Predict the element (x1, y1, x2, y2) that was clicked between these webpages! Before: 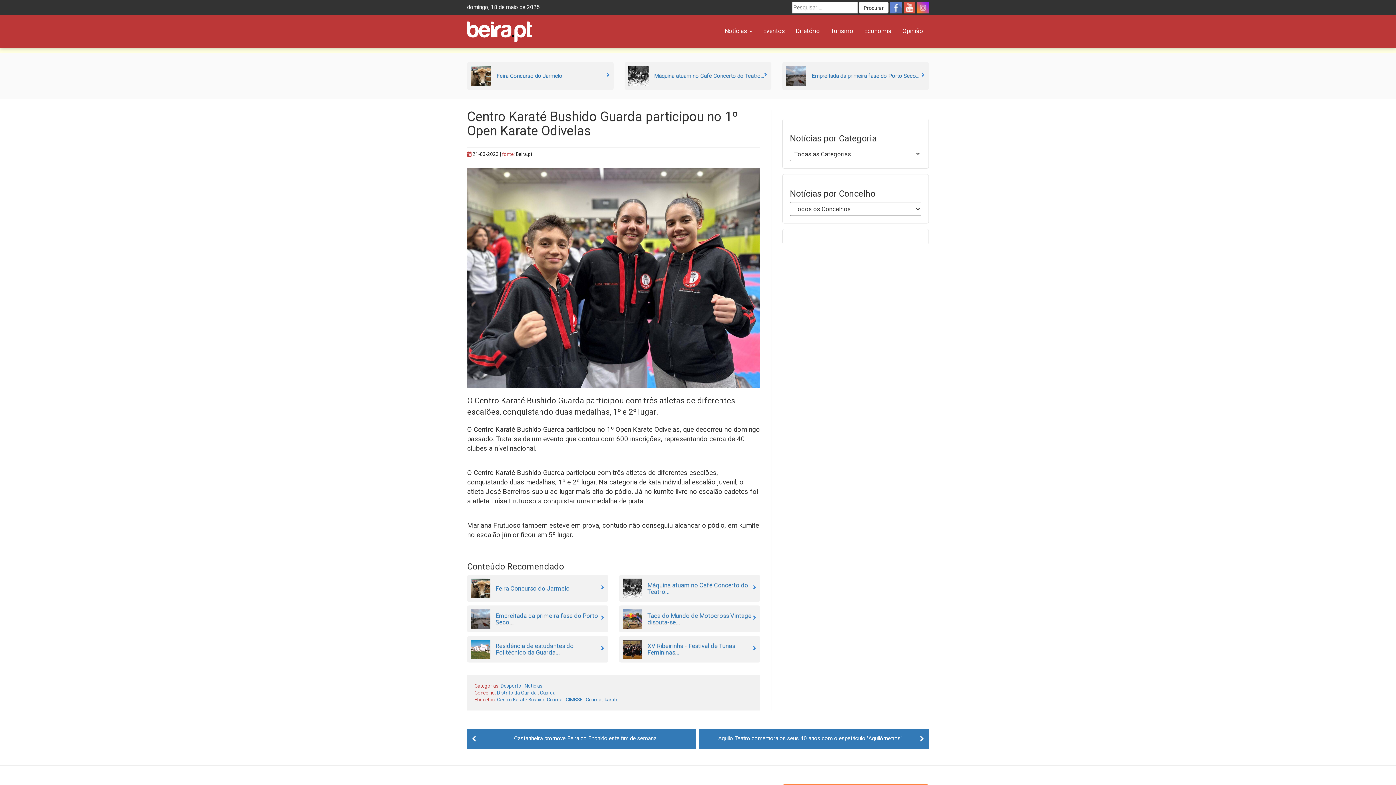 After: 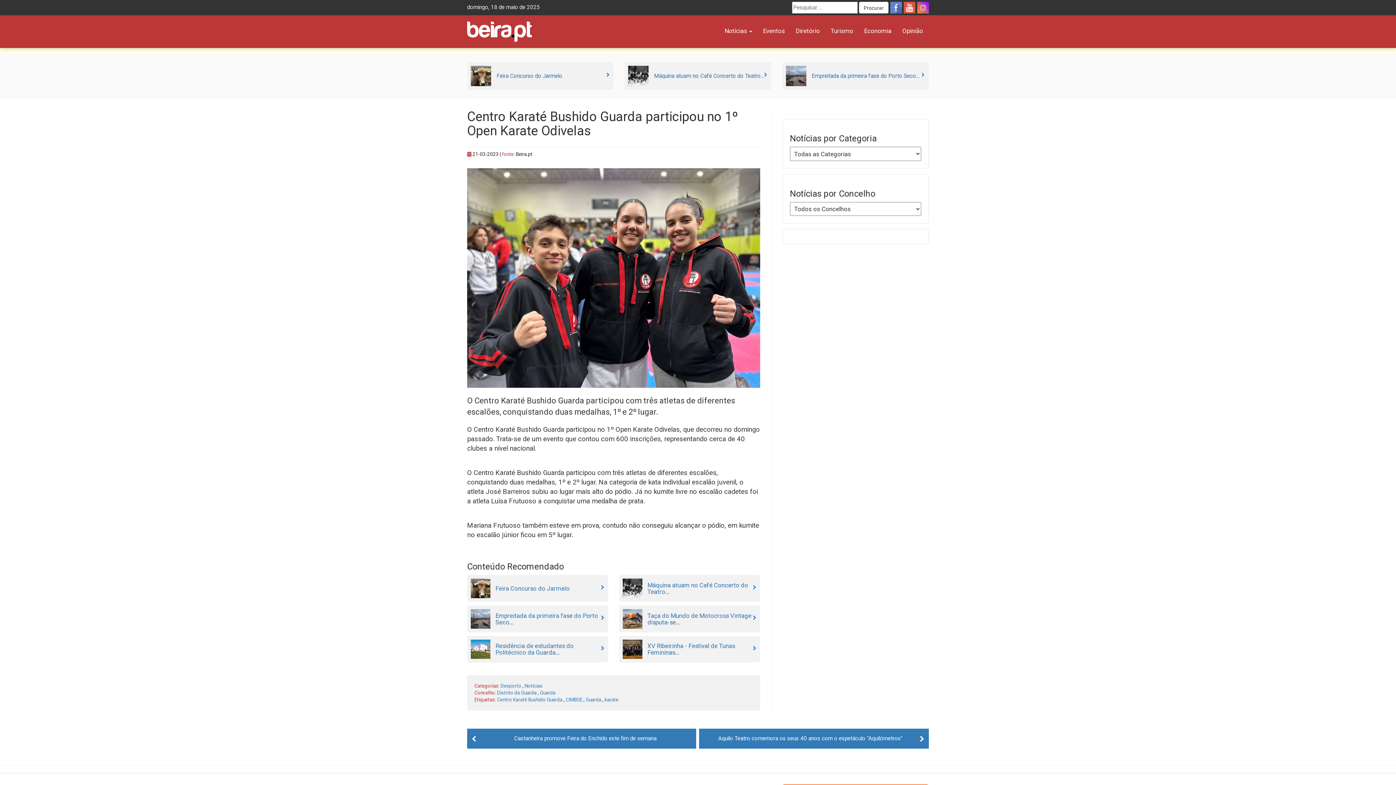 Action: bbox: (903, 1, 915, 13)